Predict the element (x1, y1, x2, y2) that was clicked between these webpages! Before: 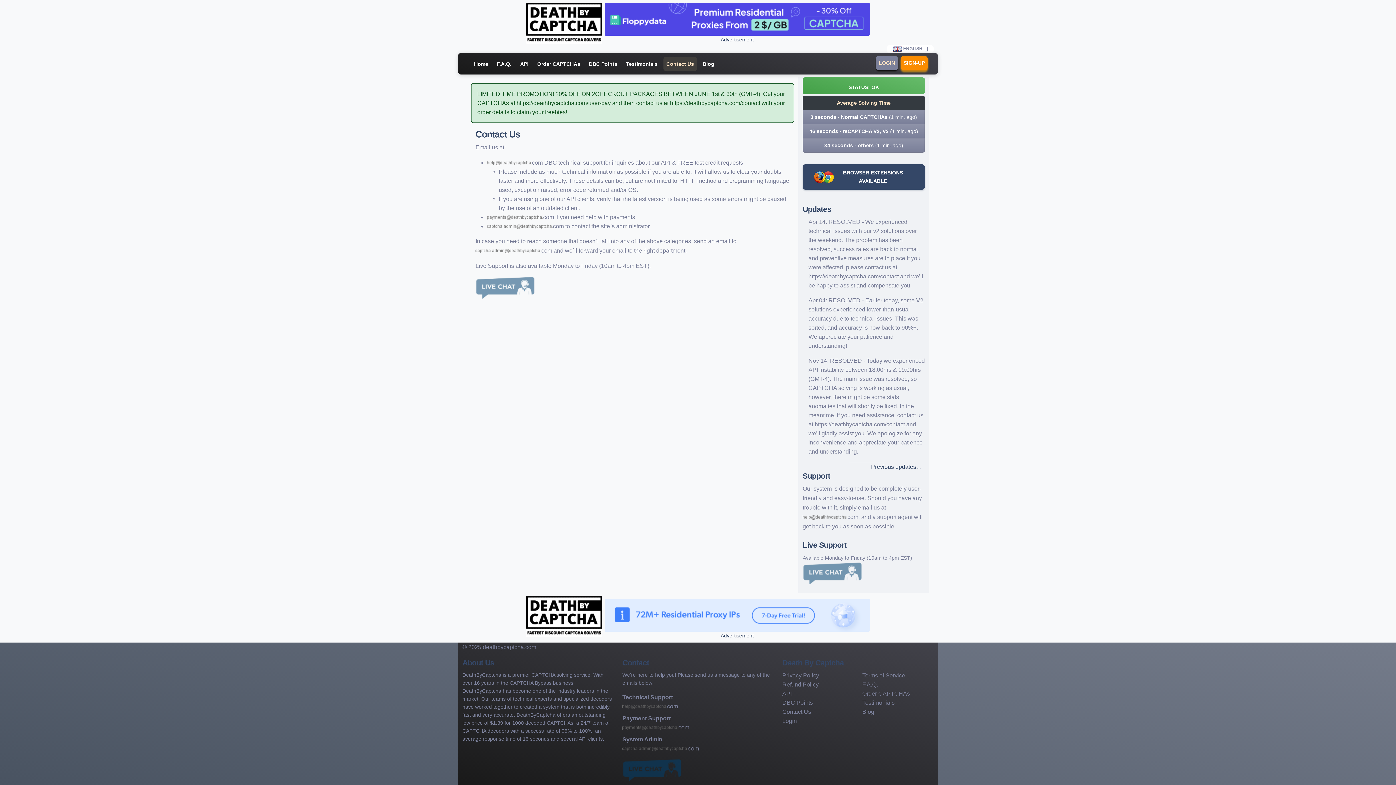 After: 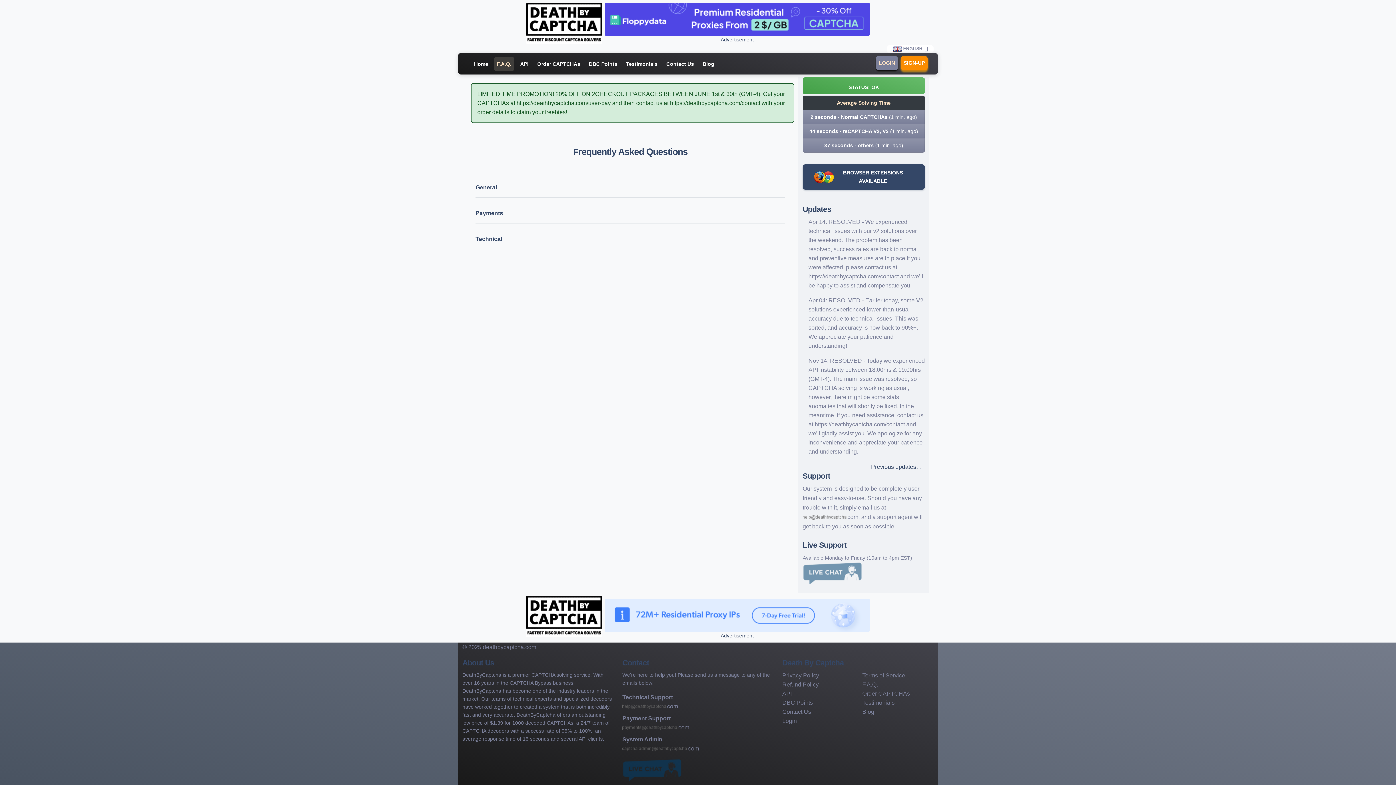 Action: bbox: (494, 56, 514, 70) label: F.A.Q.